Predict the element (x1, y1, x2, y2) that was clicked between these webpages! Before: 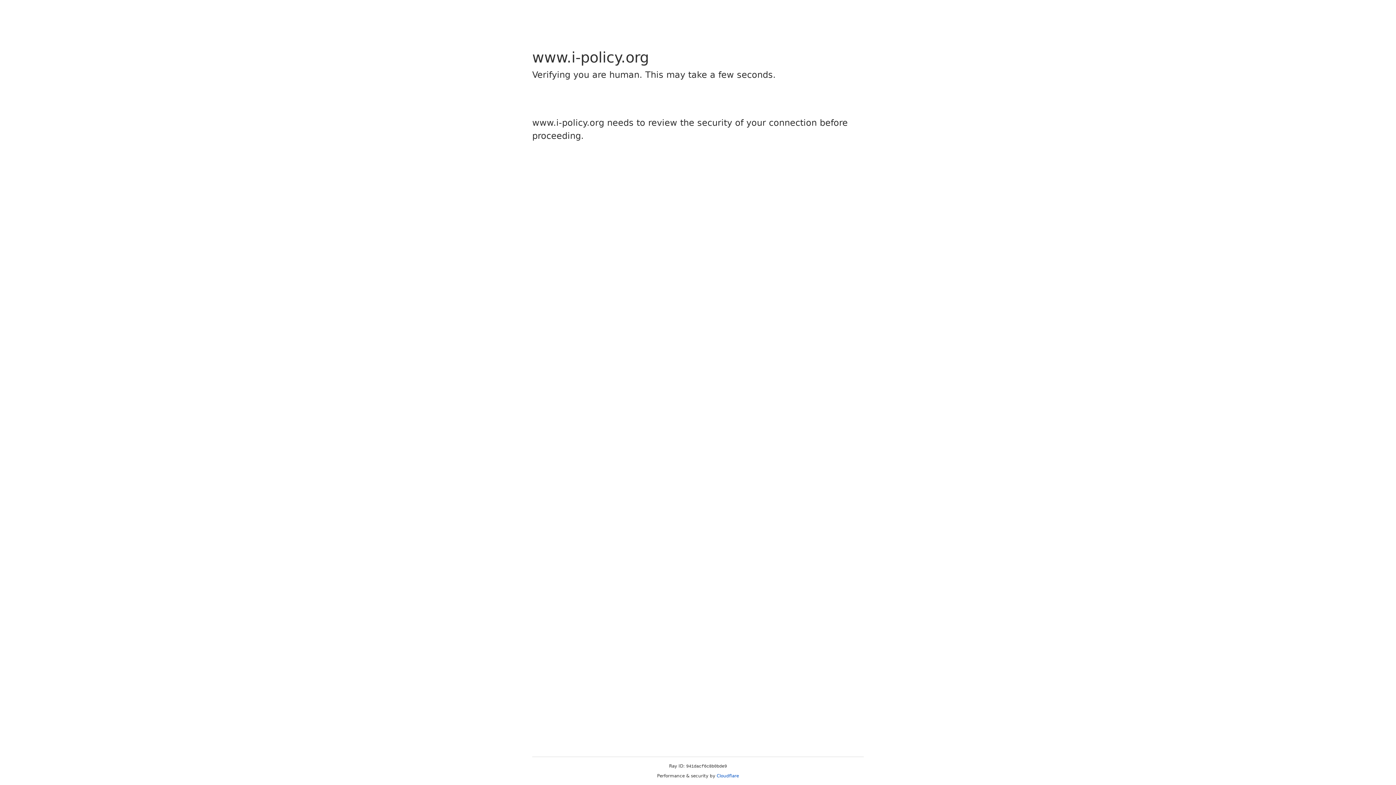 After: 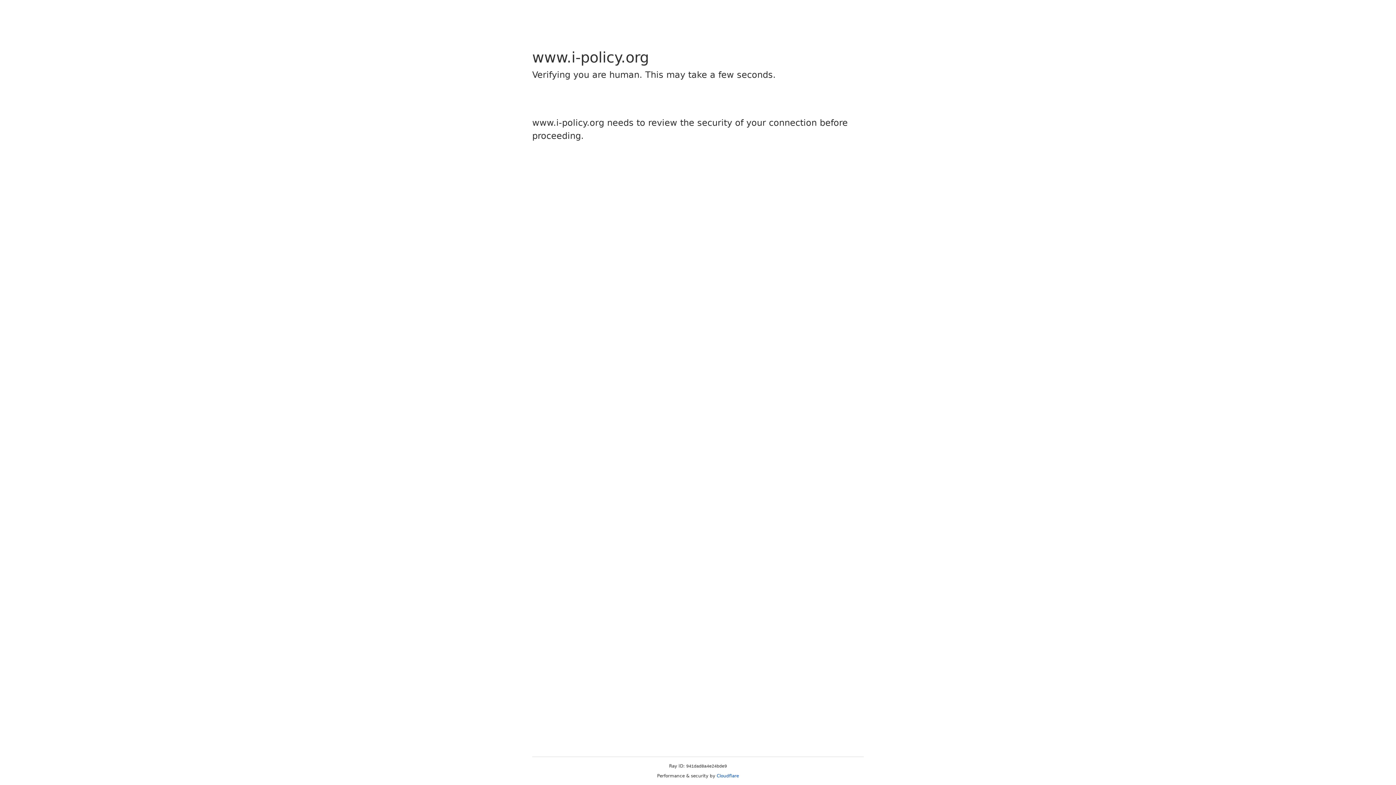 Action: bbox: (716, 773, 739, 778) label: Cloudflare